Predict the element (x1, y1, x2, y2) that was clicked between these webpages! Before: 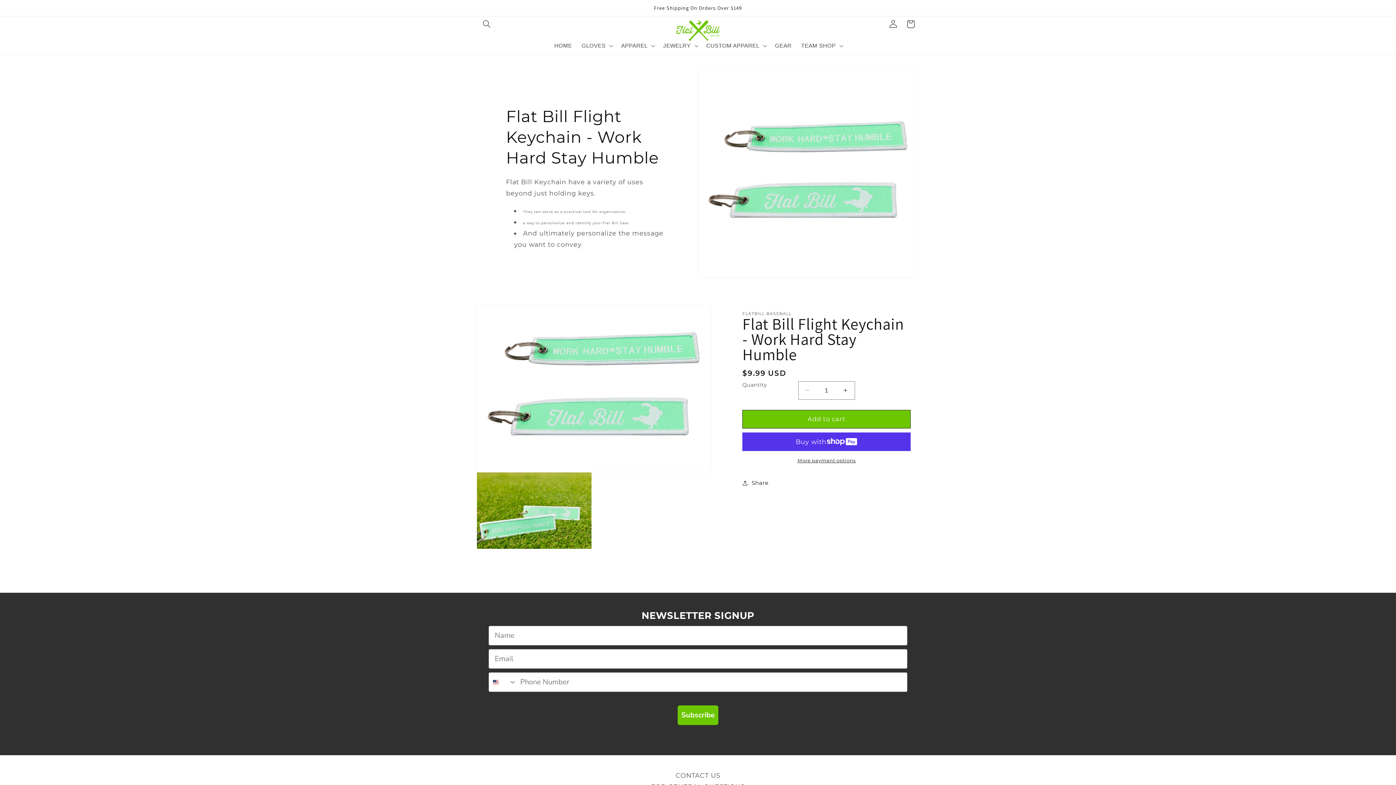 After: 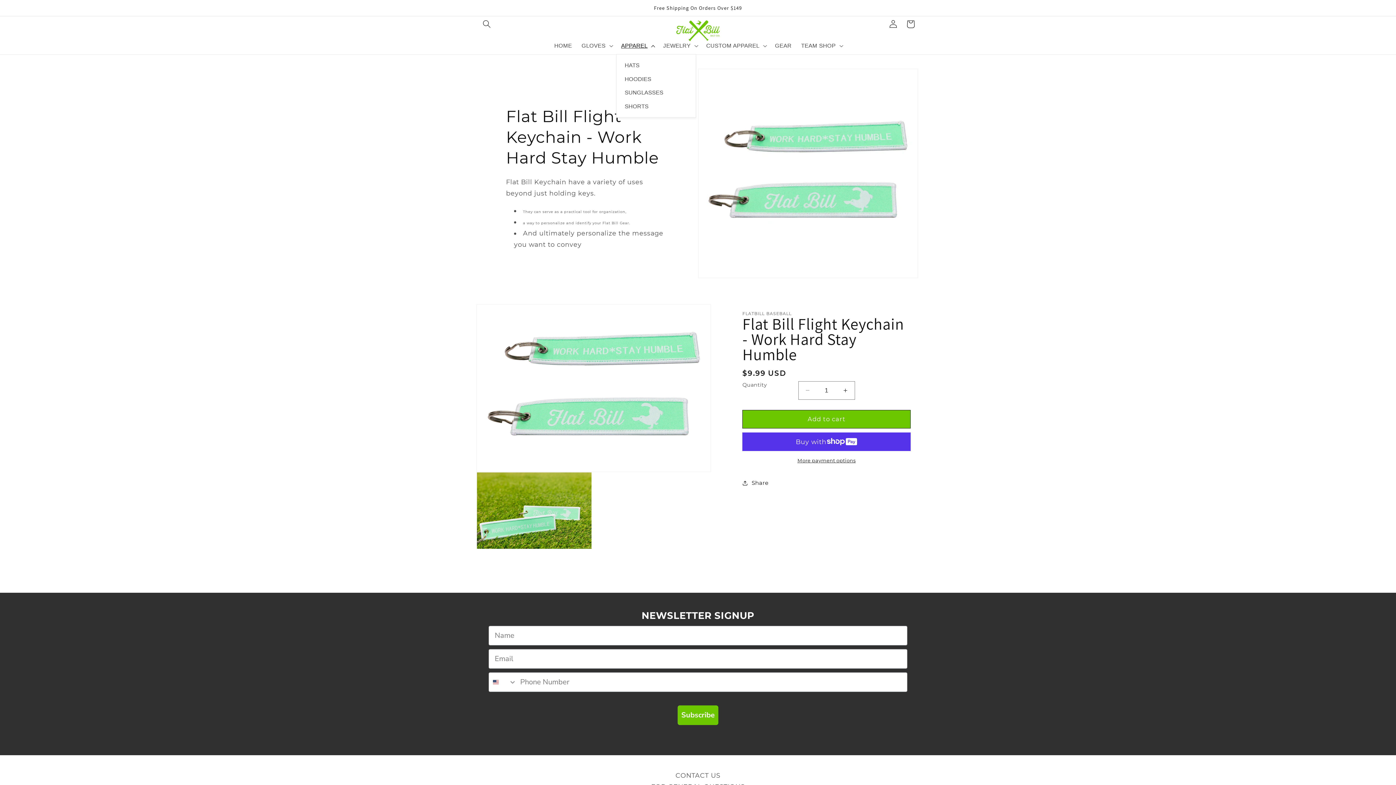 Action: label: APPAREL bbox: (616, 37, 658, 54)